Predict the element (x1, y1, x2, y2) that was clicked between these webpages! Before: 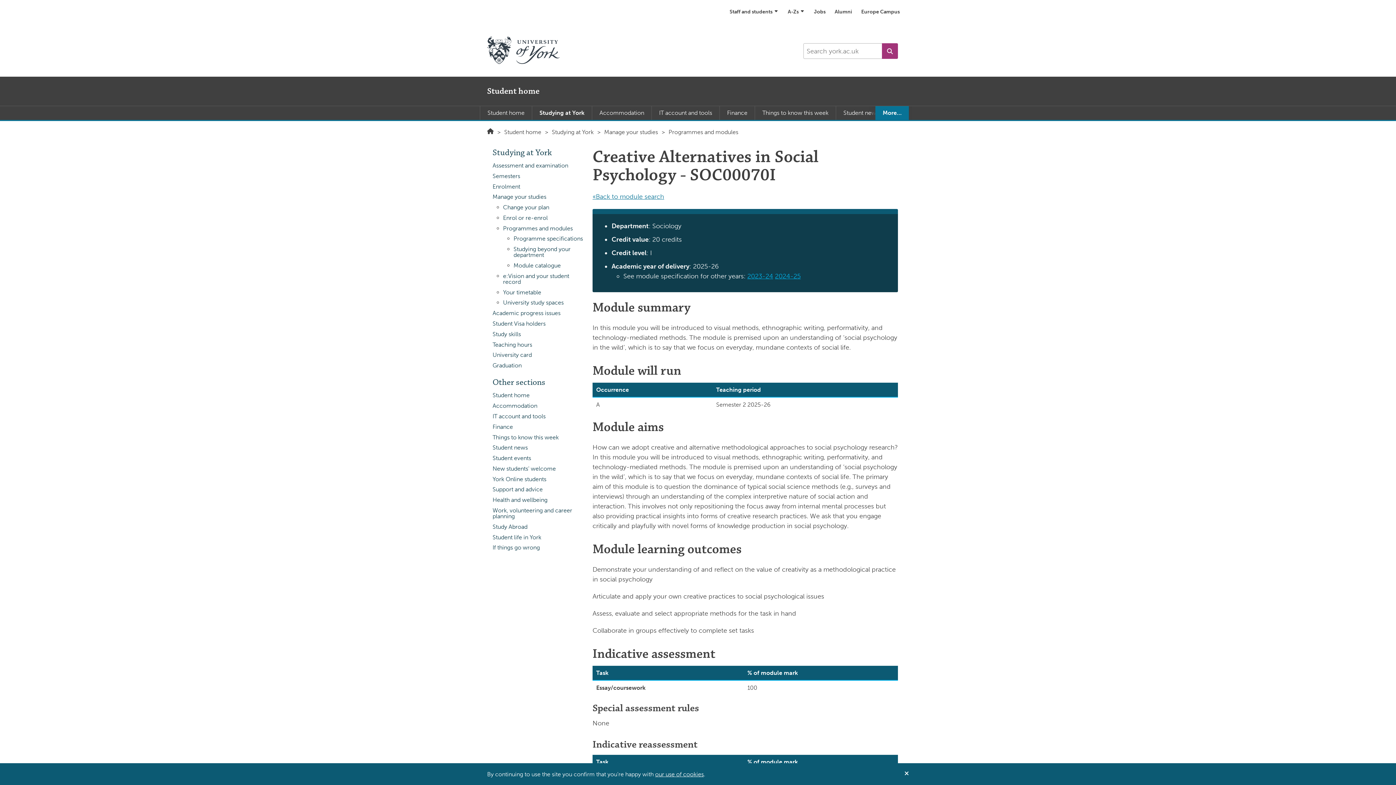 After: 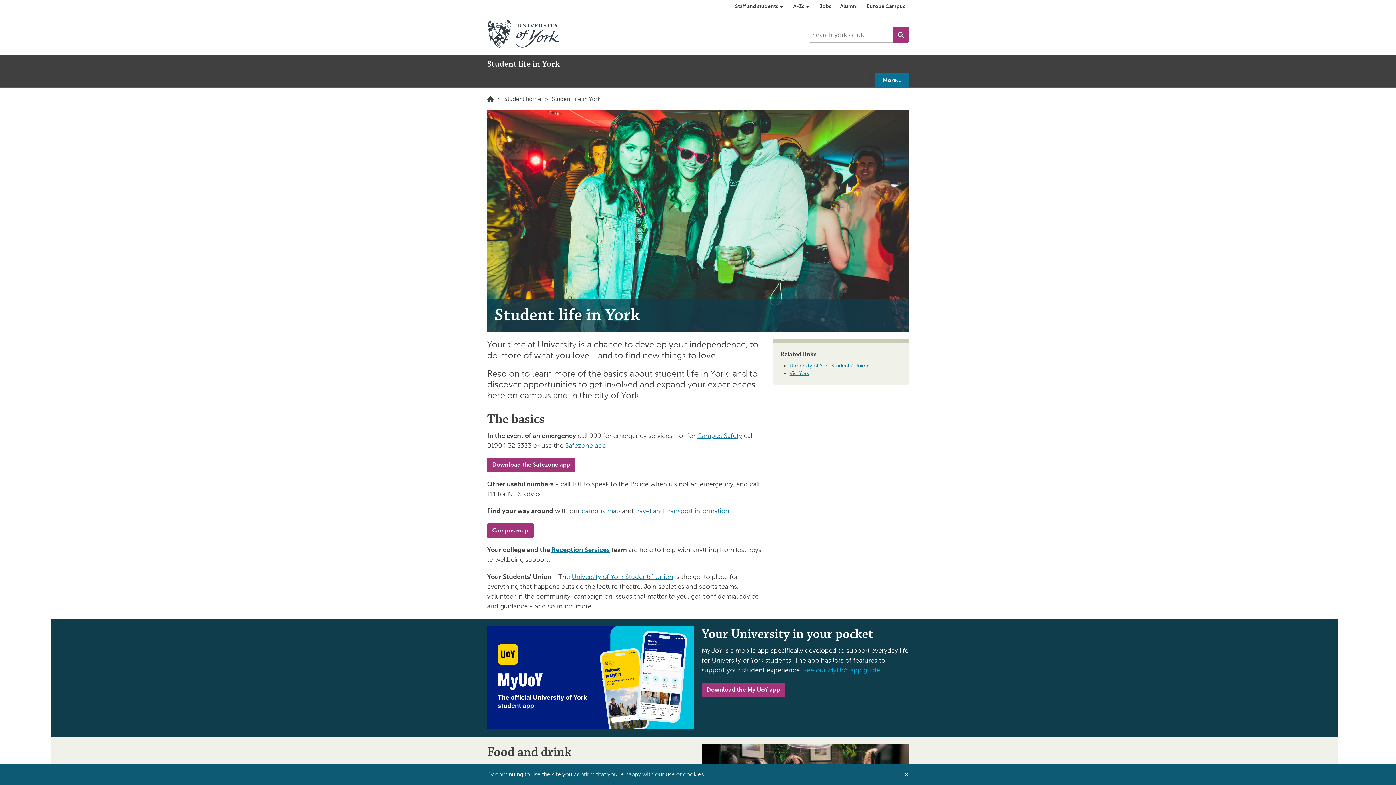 Action: label: Student life in York bbox: (492, 532, 587, 542)